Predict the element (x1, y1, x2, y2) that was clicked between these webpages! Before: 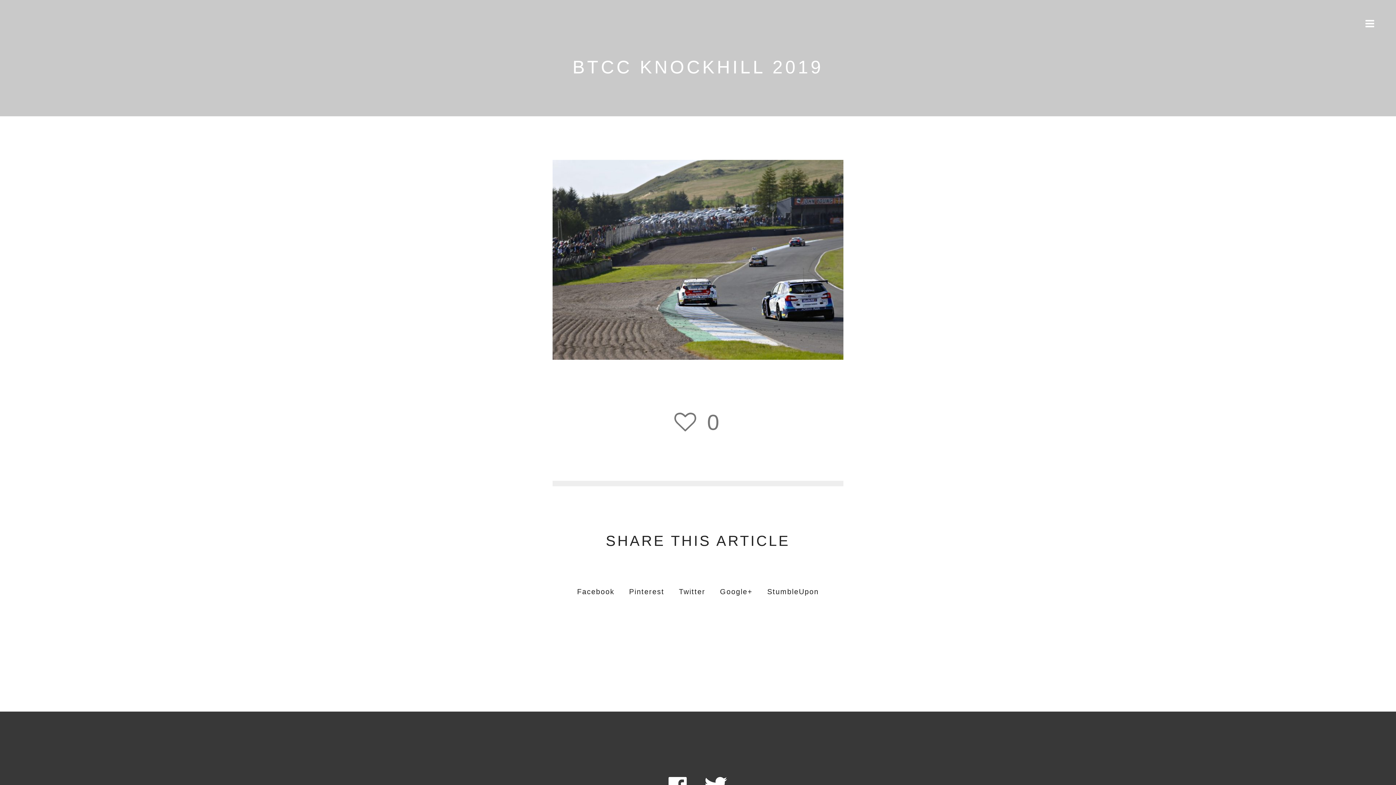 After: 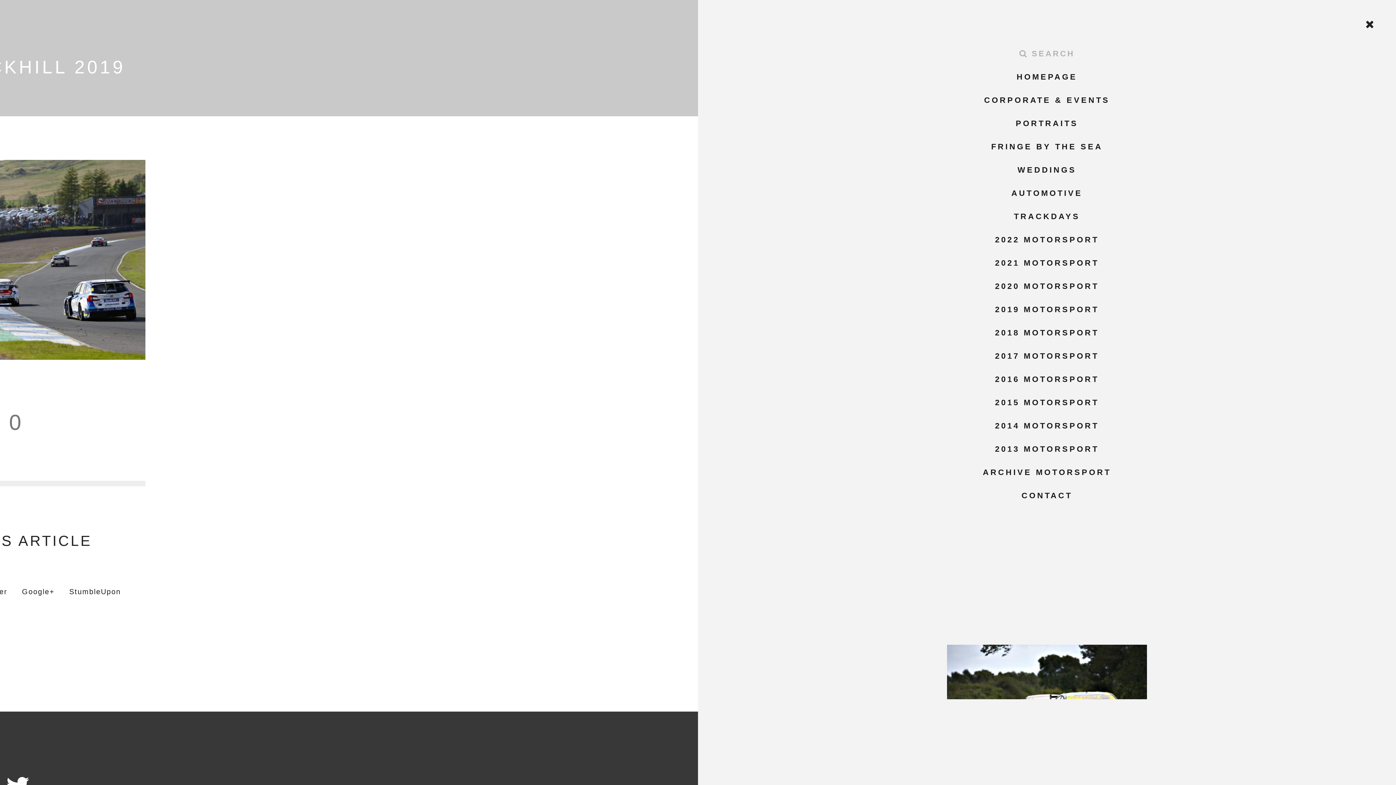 Action: bbox: (1365, 15, 1374, 33)